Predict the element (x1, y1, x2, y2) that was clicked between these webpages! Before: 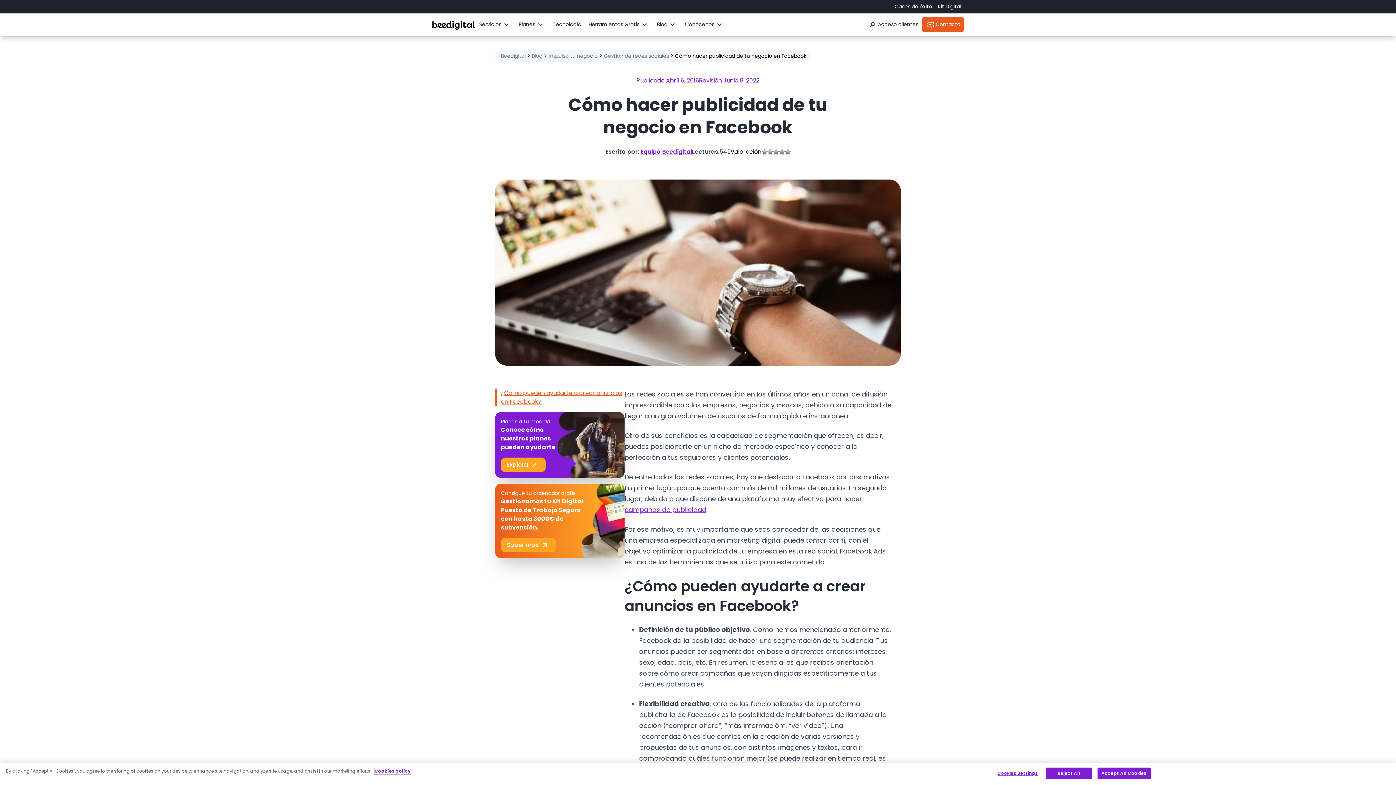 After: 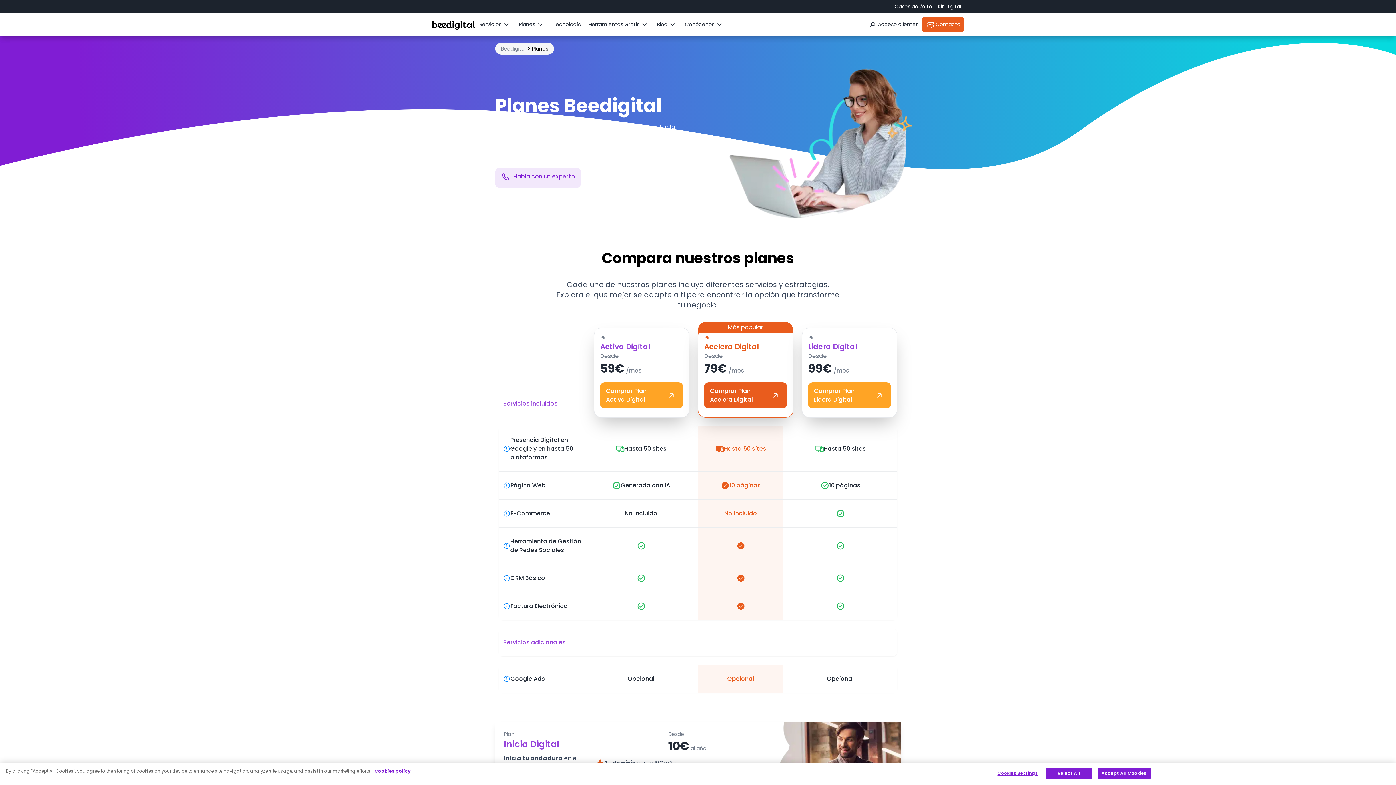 Action: bbox: (518, 20, 535, 28) label: Planes